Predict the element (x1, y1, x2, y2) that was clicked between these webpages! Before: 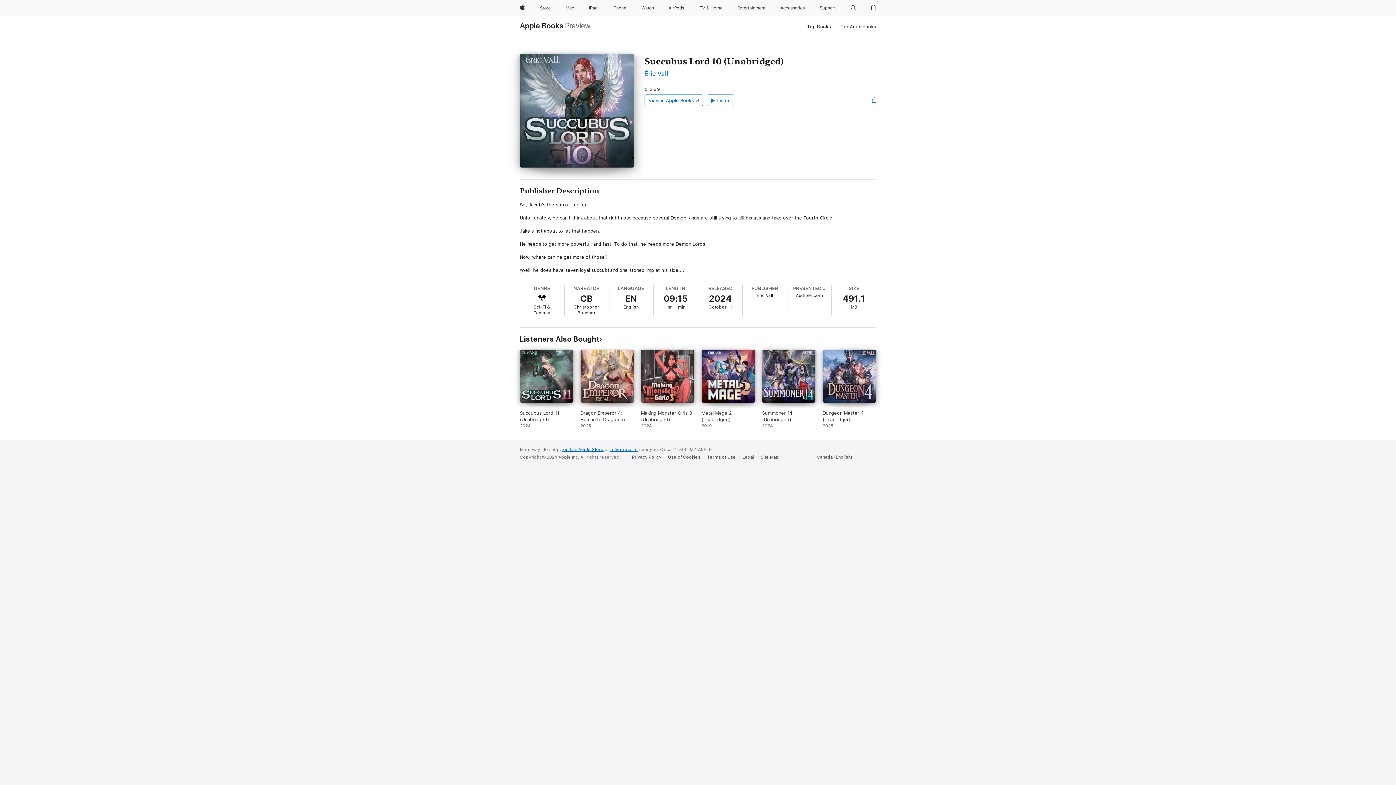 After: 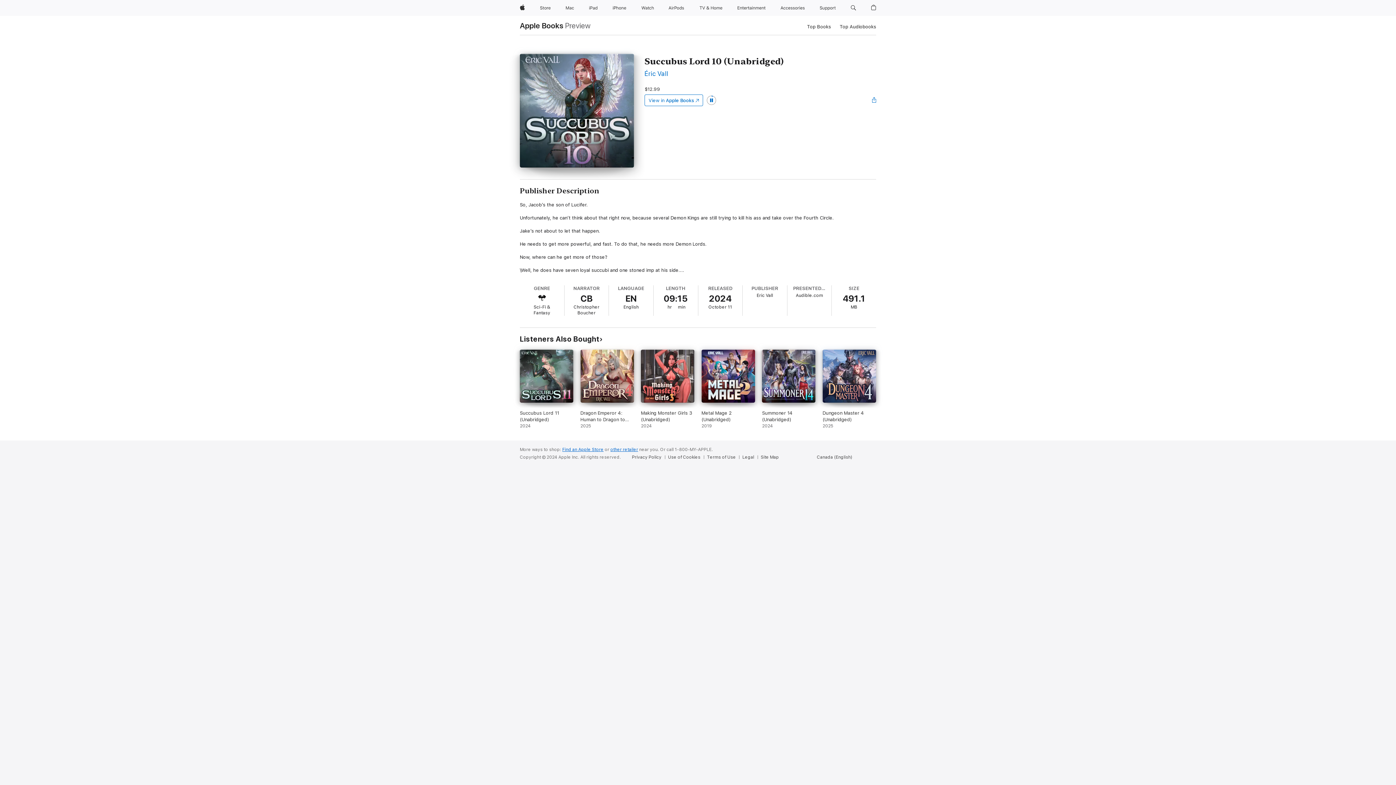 Action: label: Listen bbox: (706, 94, 734, 106)